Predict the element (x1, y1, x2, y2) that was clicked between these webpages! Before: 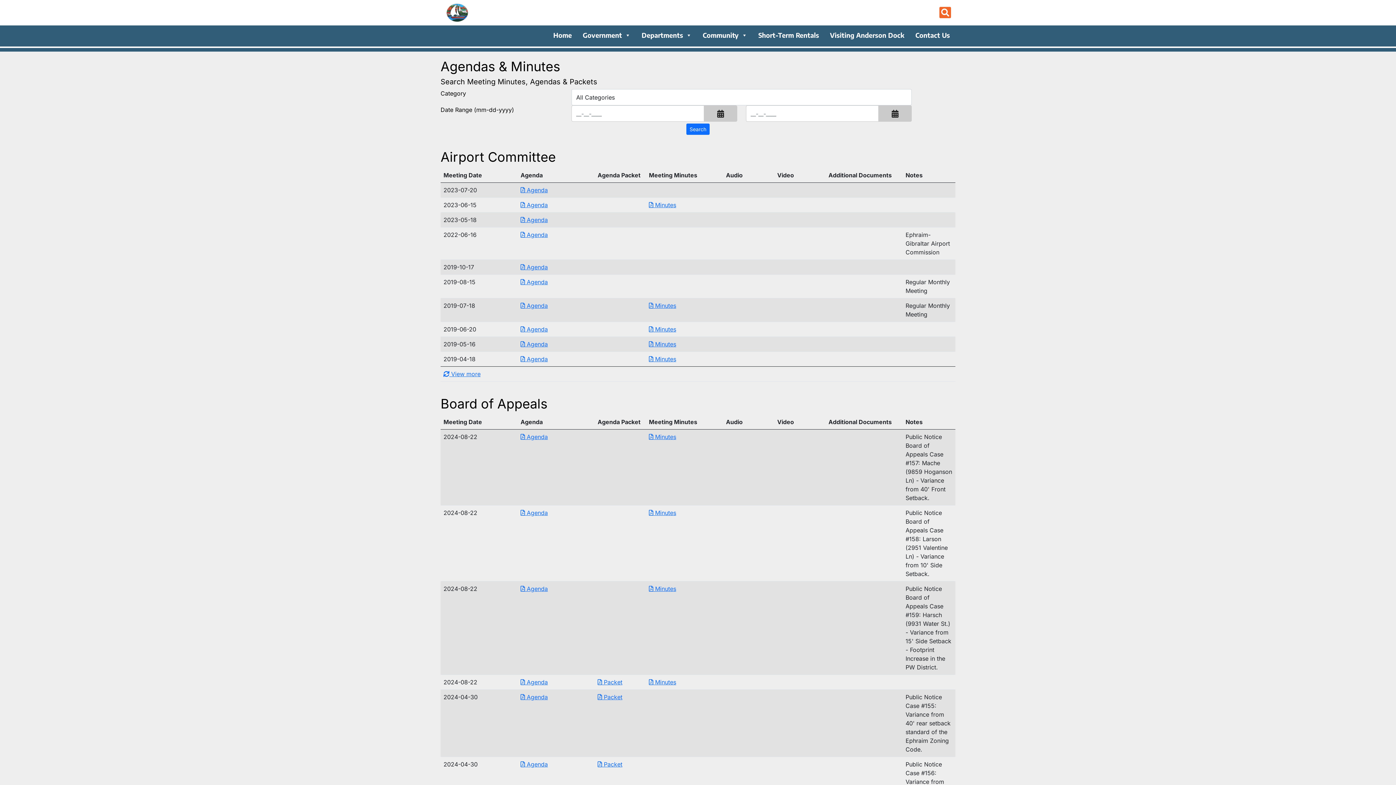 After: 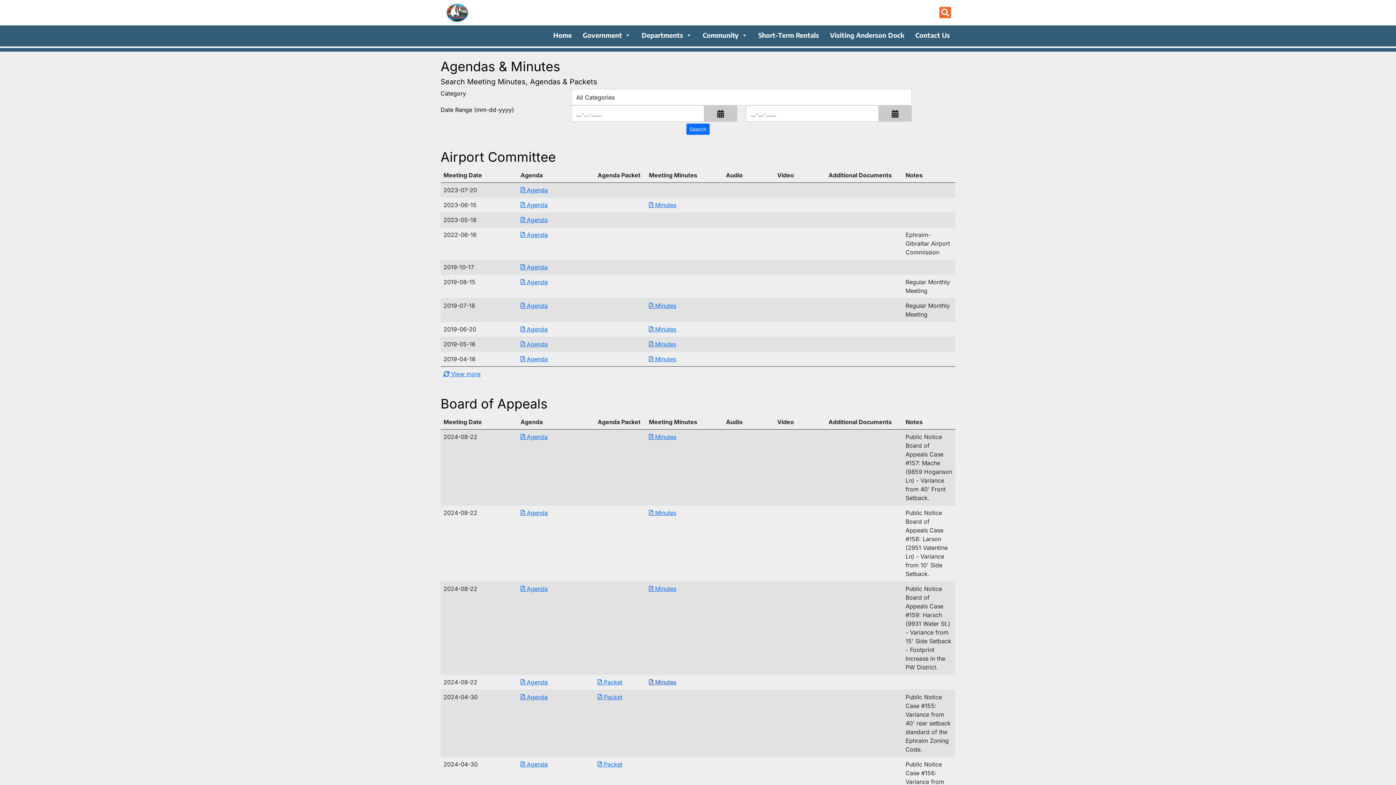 Action: bbox: (649, 678, 676, 686) label: Download PDF Minutes for Board of Appeals 2024-08-22